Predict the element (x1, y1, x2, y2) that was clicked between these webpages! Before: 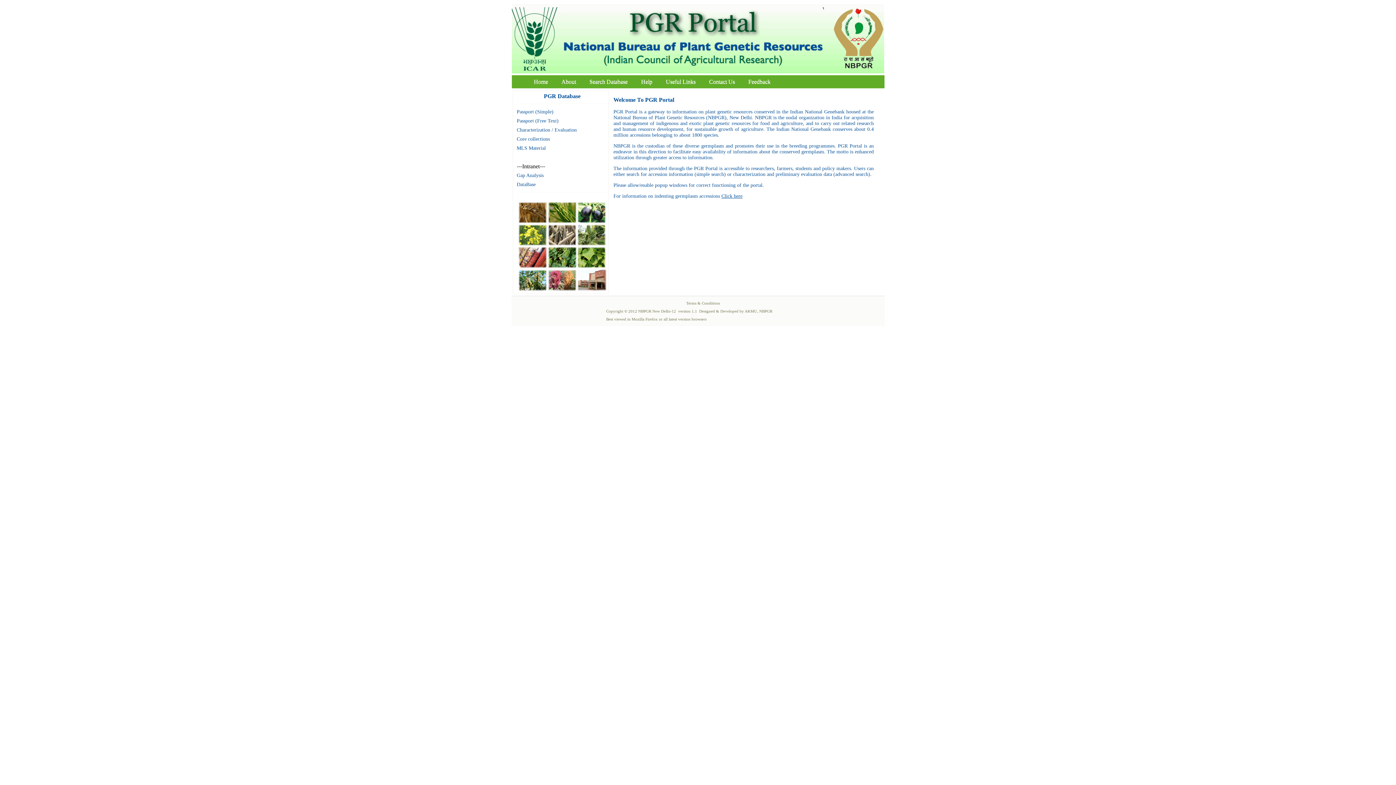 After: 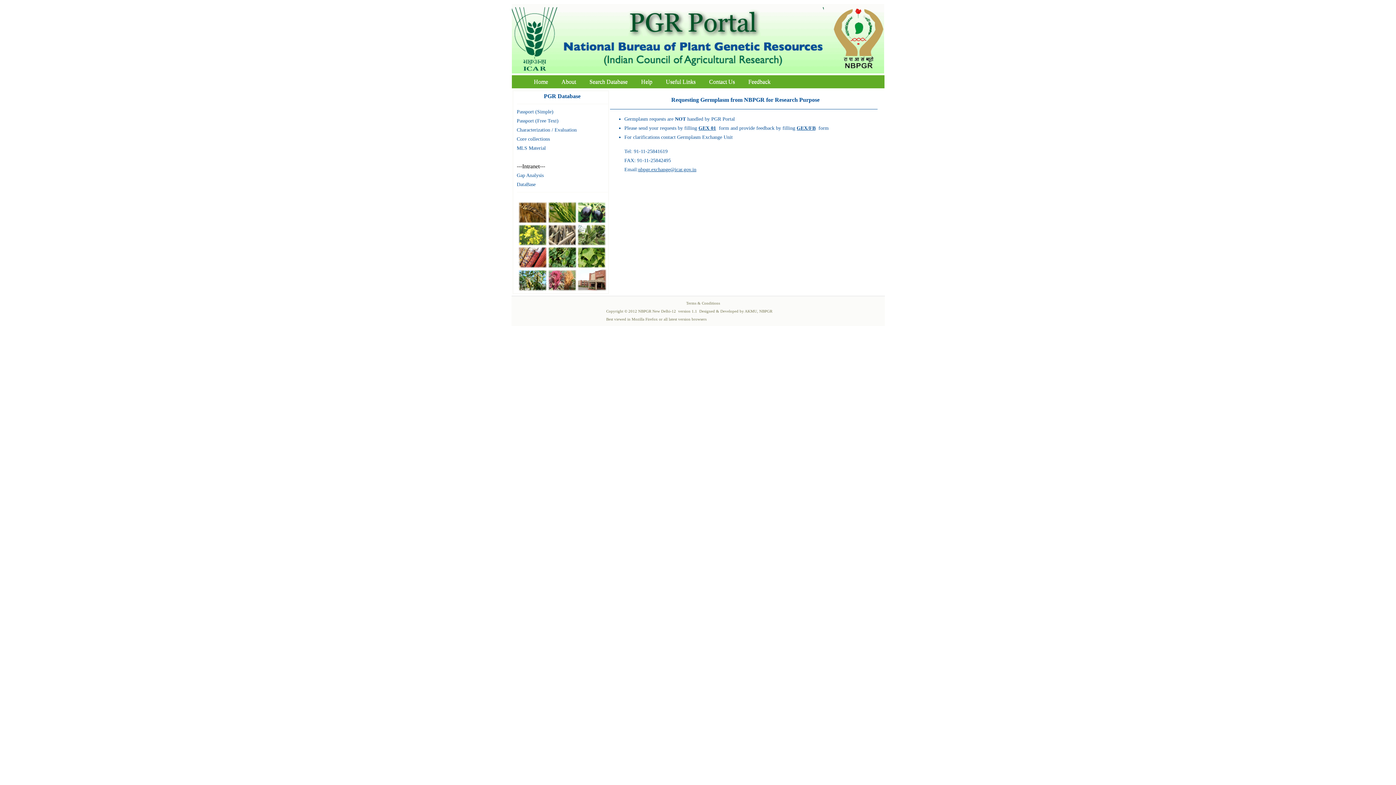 Action: label: Click here bbox: (721, 193, 742, 198)